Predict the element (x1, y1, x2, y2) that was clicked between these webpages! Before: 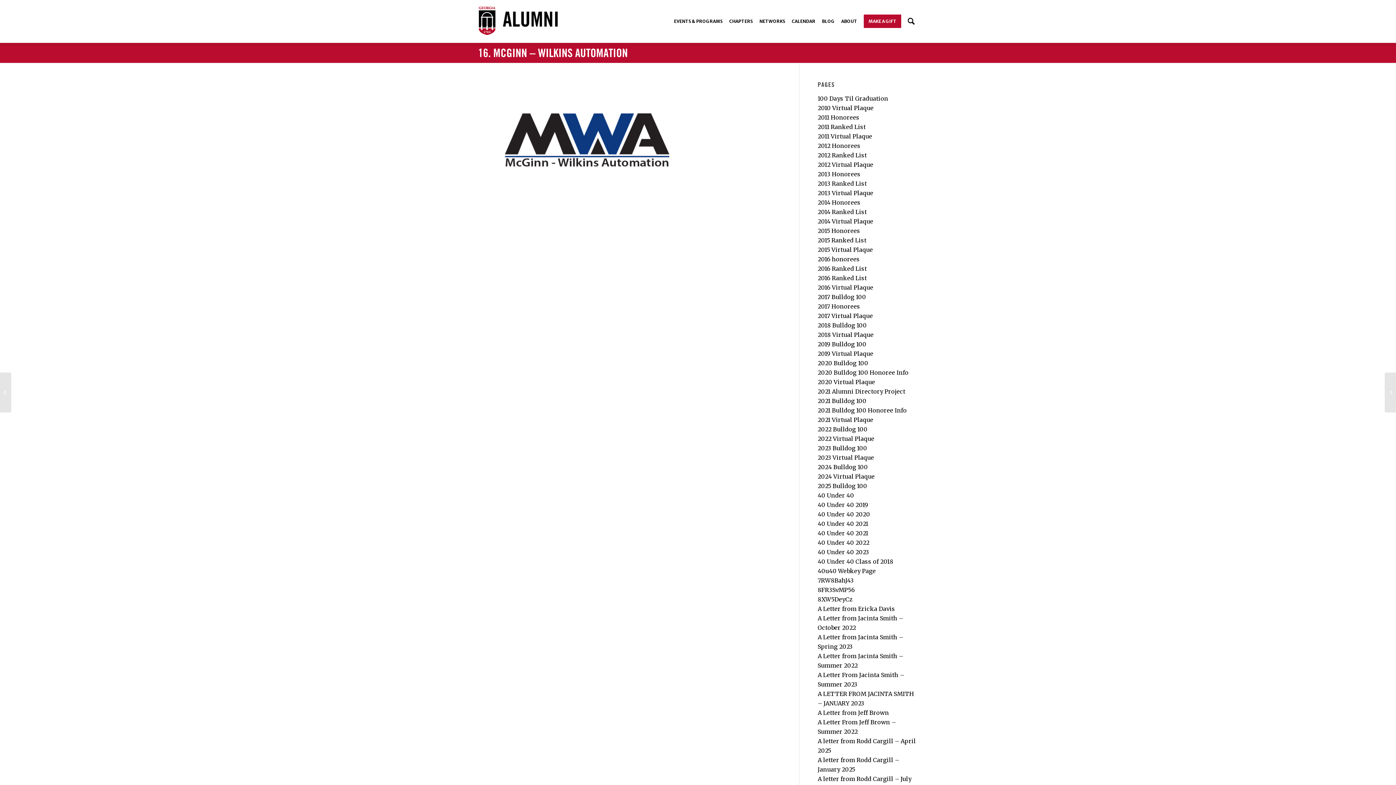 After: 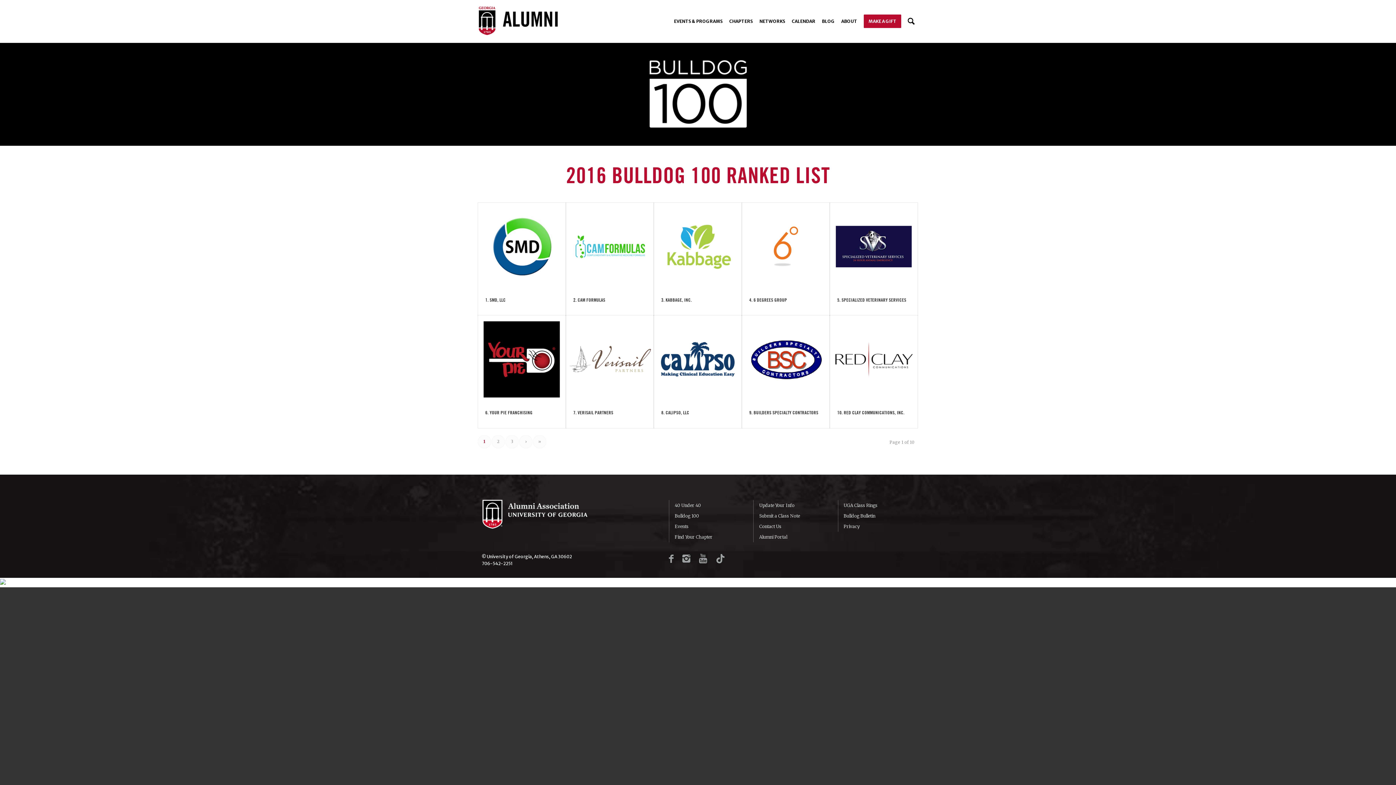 Action: label: 2016 Ranked List bbox: (817, 265, 867, 272)